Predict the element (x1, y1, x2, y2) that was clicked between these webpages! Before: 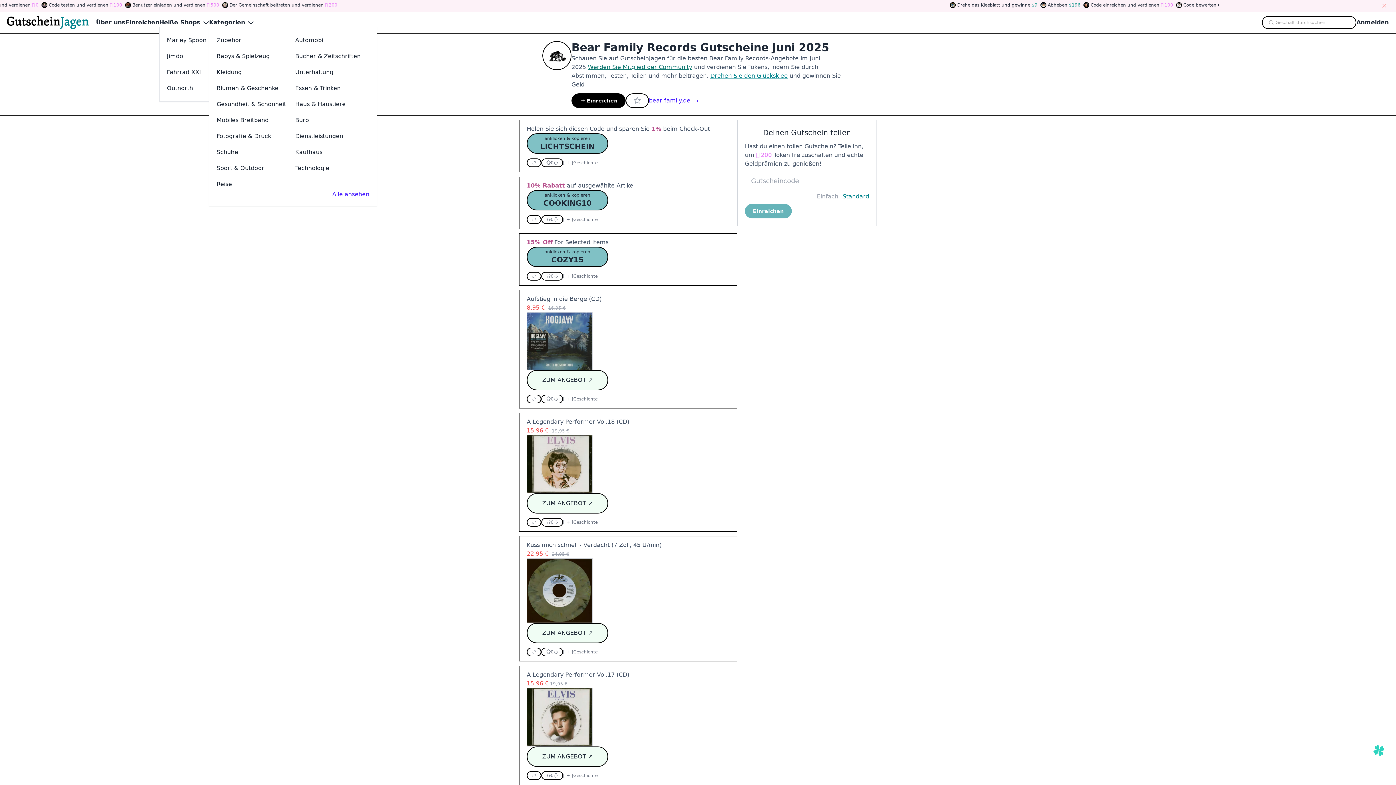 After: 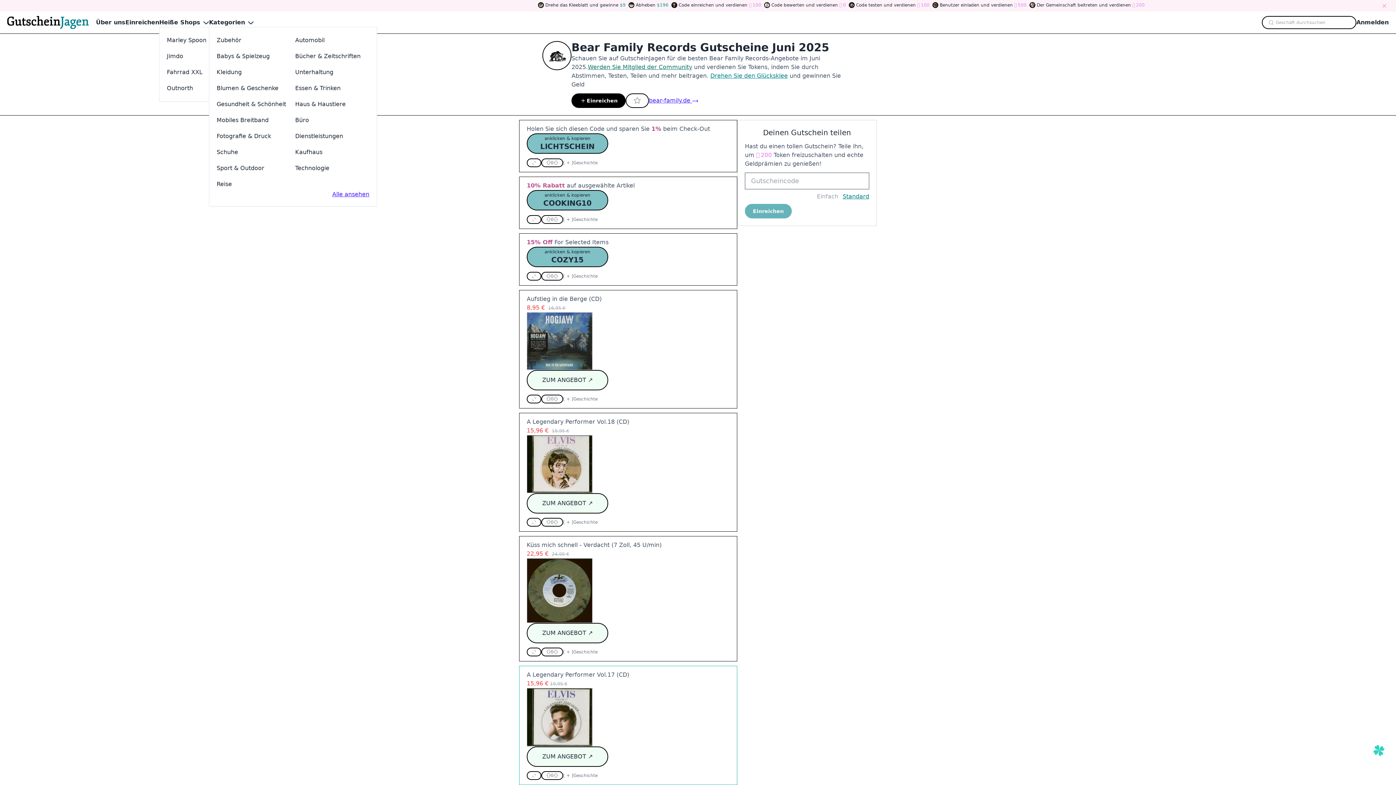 Action: bbox: (526, 747, 608, 767) label: ZUM ANGEBOT ↗